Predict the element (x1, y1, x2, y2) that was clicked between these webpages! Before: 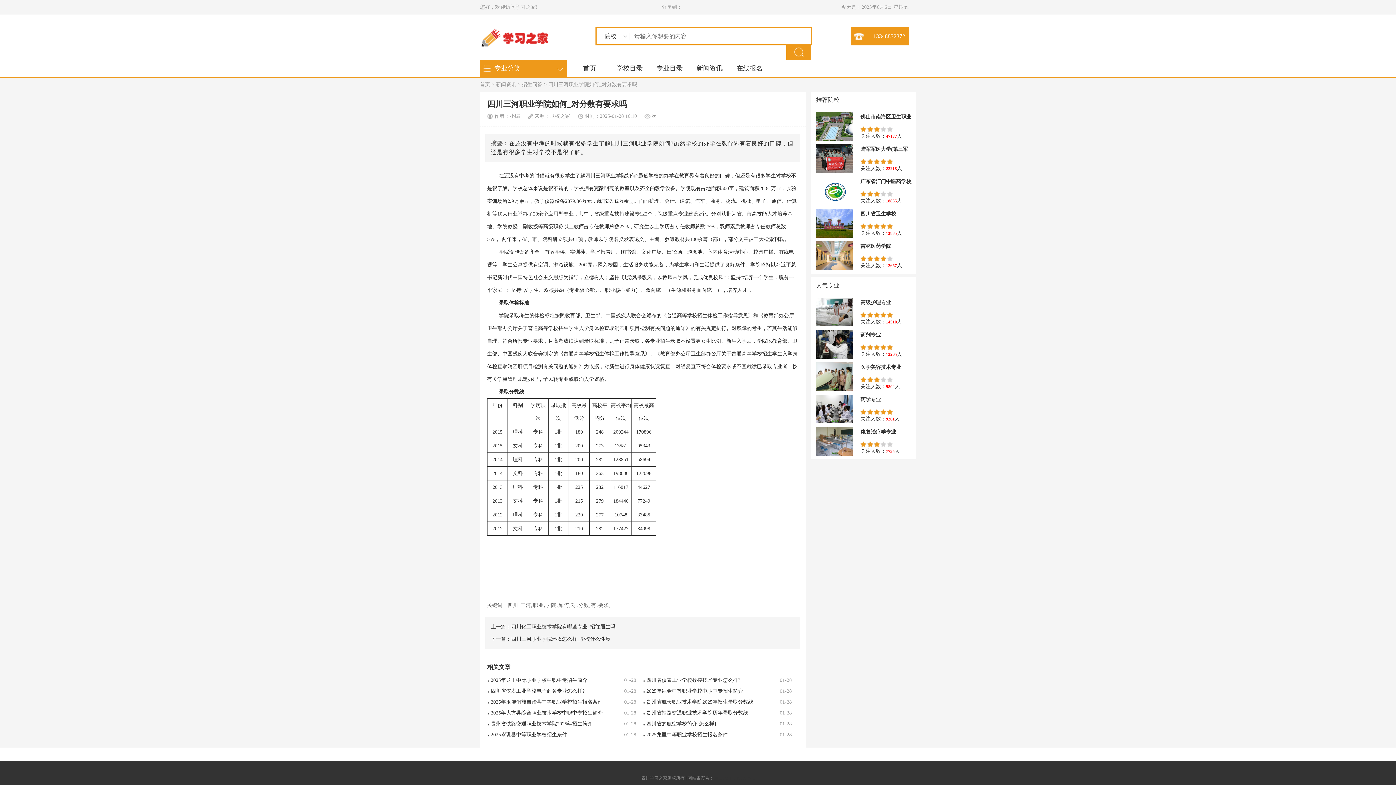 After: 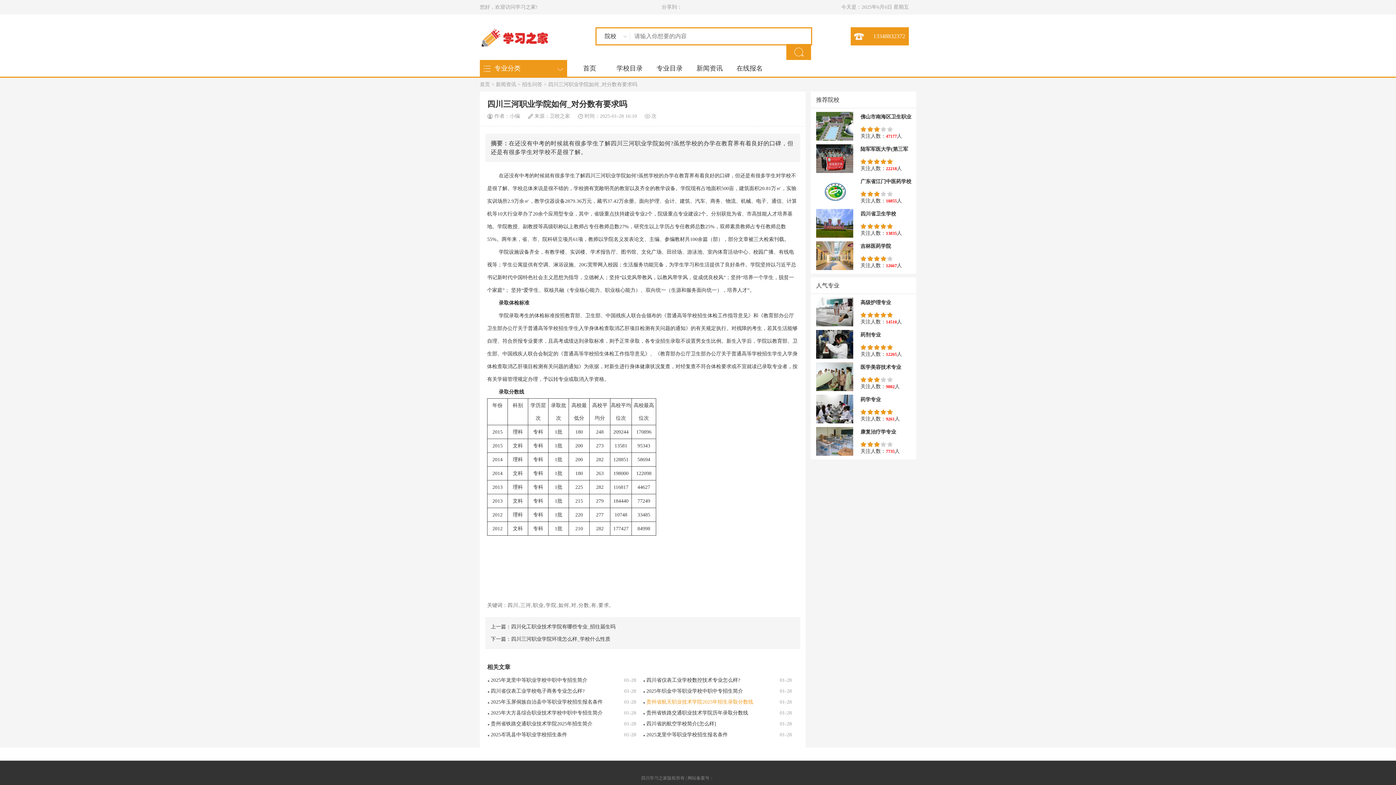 Action: bbox: (646, 697, 773, 708) label: 贵州省航天职业技术学院2025年招生录取分数线